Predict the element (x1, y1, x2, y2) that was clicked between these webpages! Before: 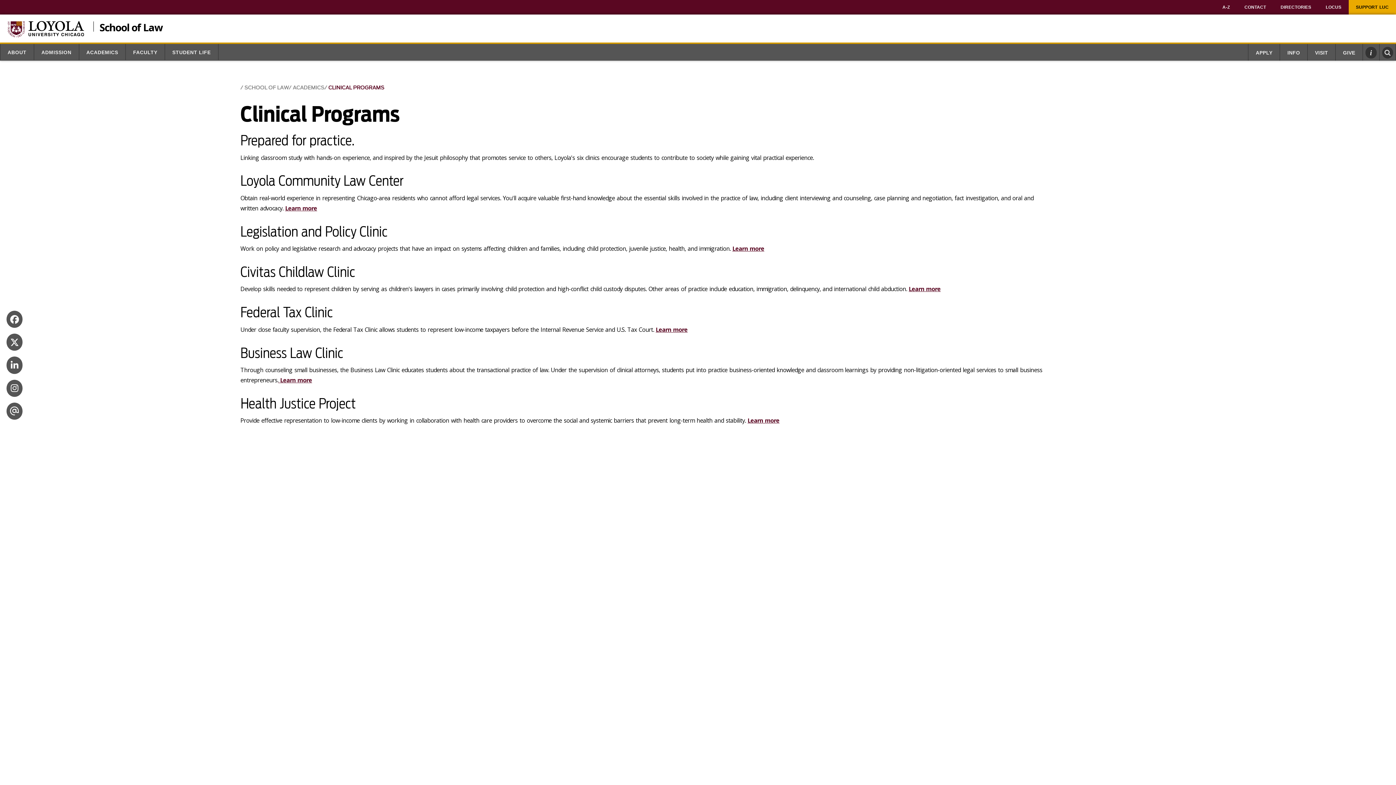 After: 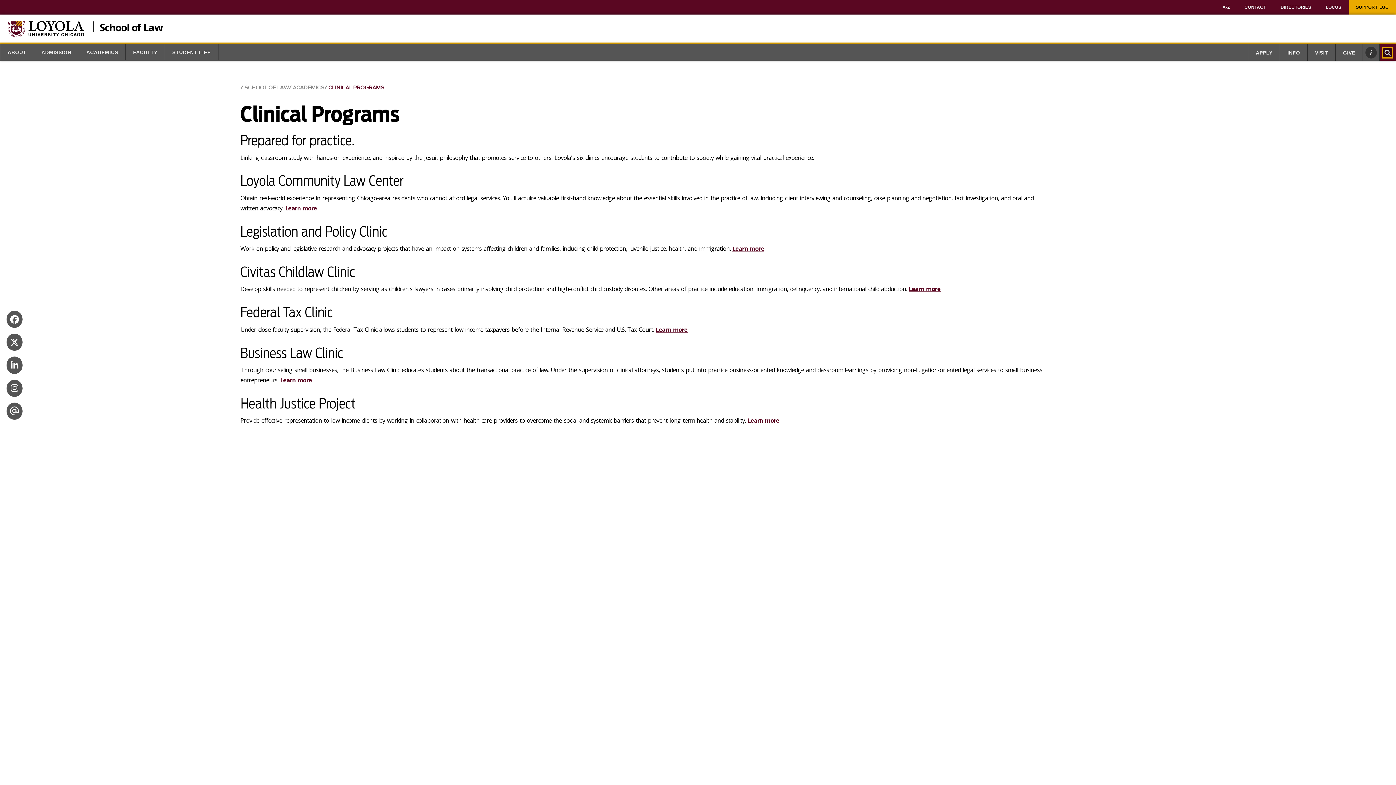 Action: bbox: (1382, 47, 1393, 58)